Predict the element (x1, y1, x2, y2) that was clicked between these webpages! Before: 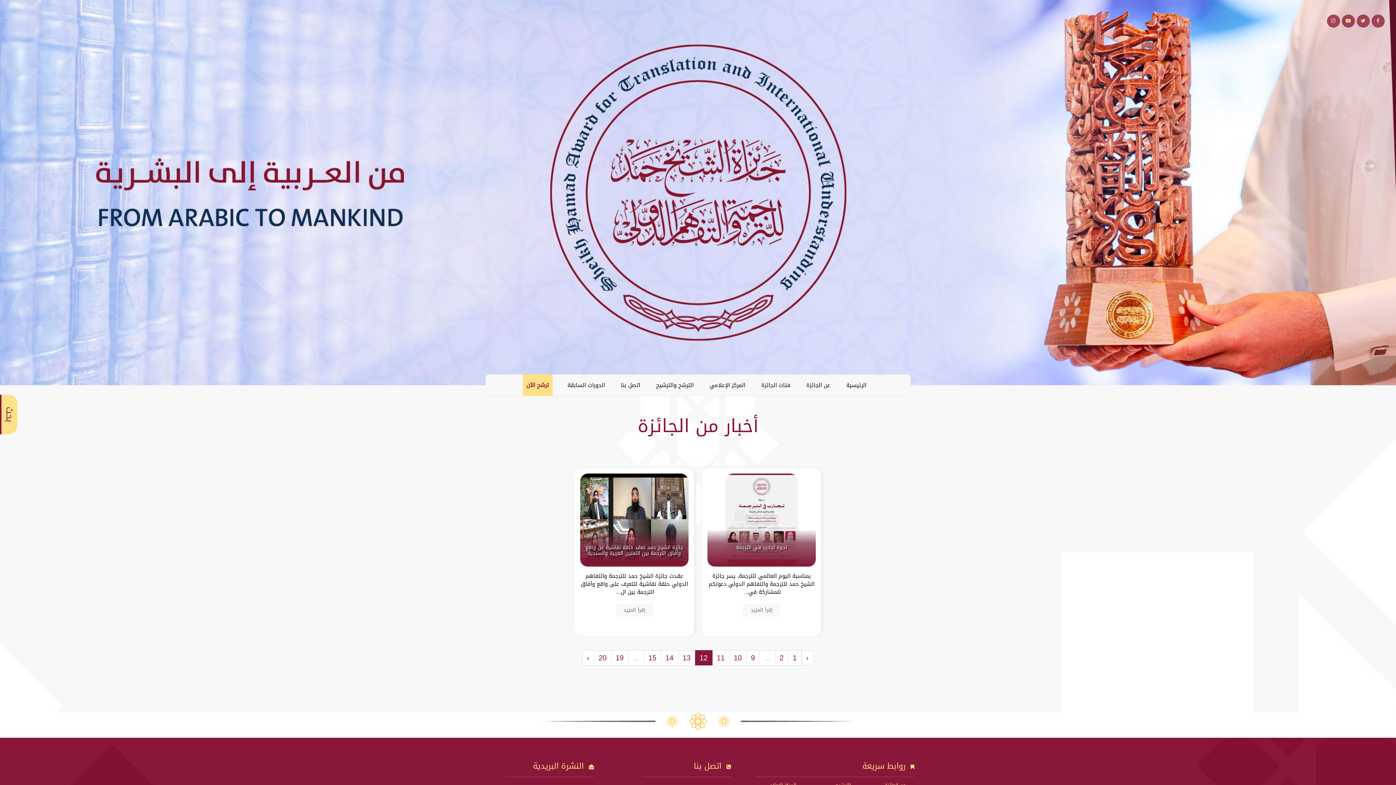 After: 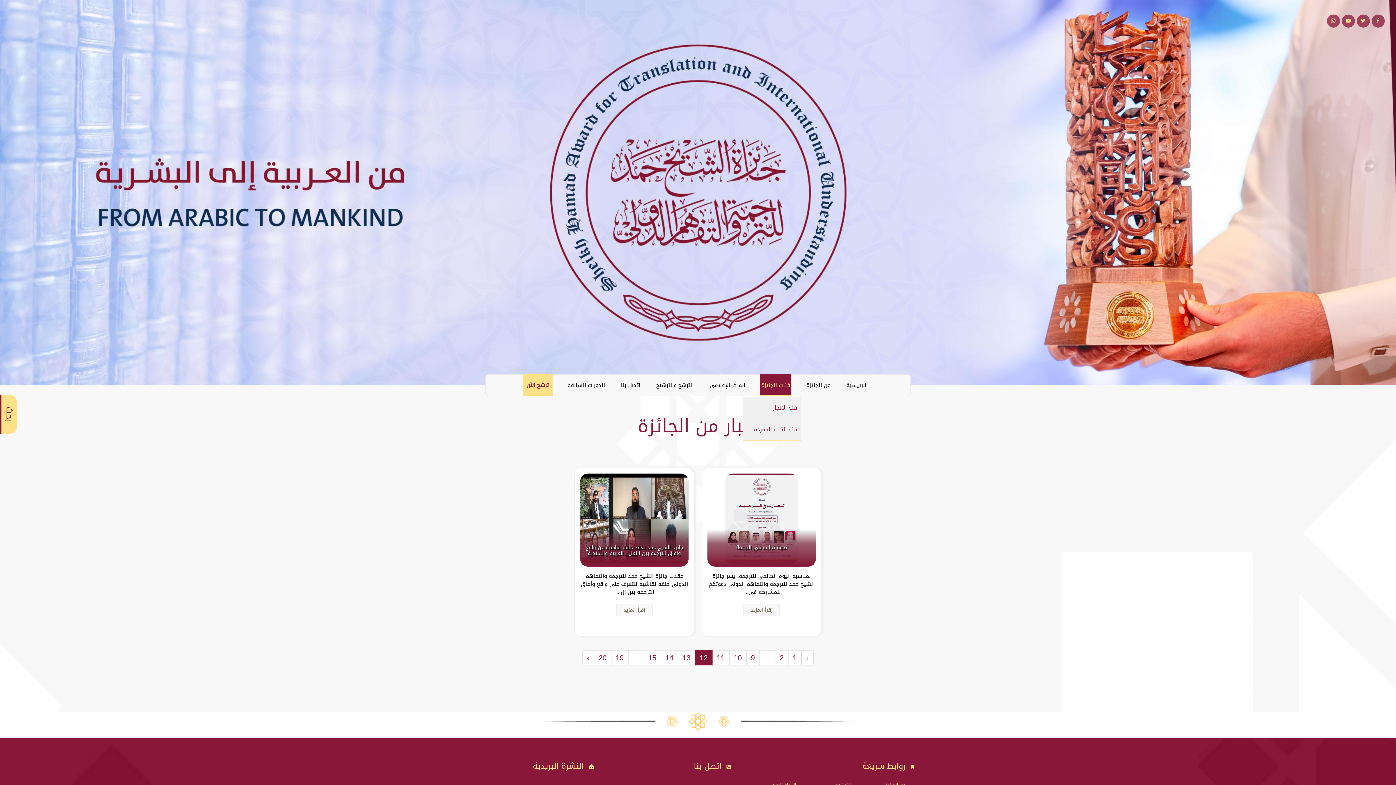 Action: label: فئات الجائزة bbox: (760, 374, 791, 396)